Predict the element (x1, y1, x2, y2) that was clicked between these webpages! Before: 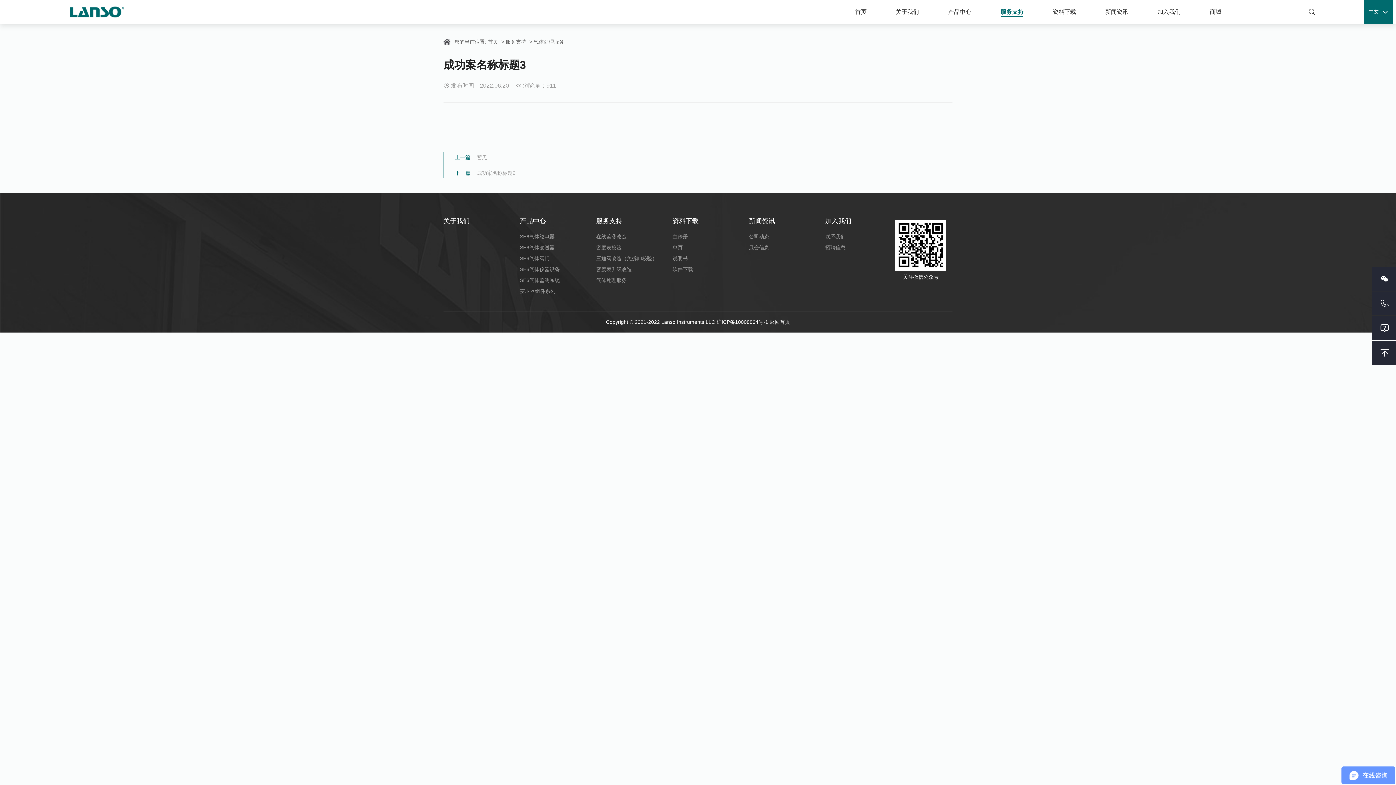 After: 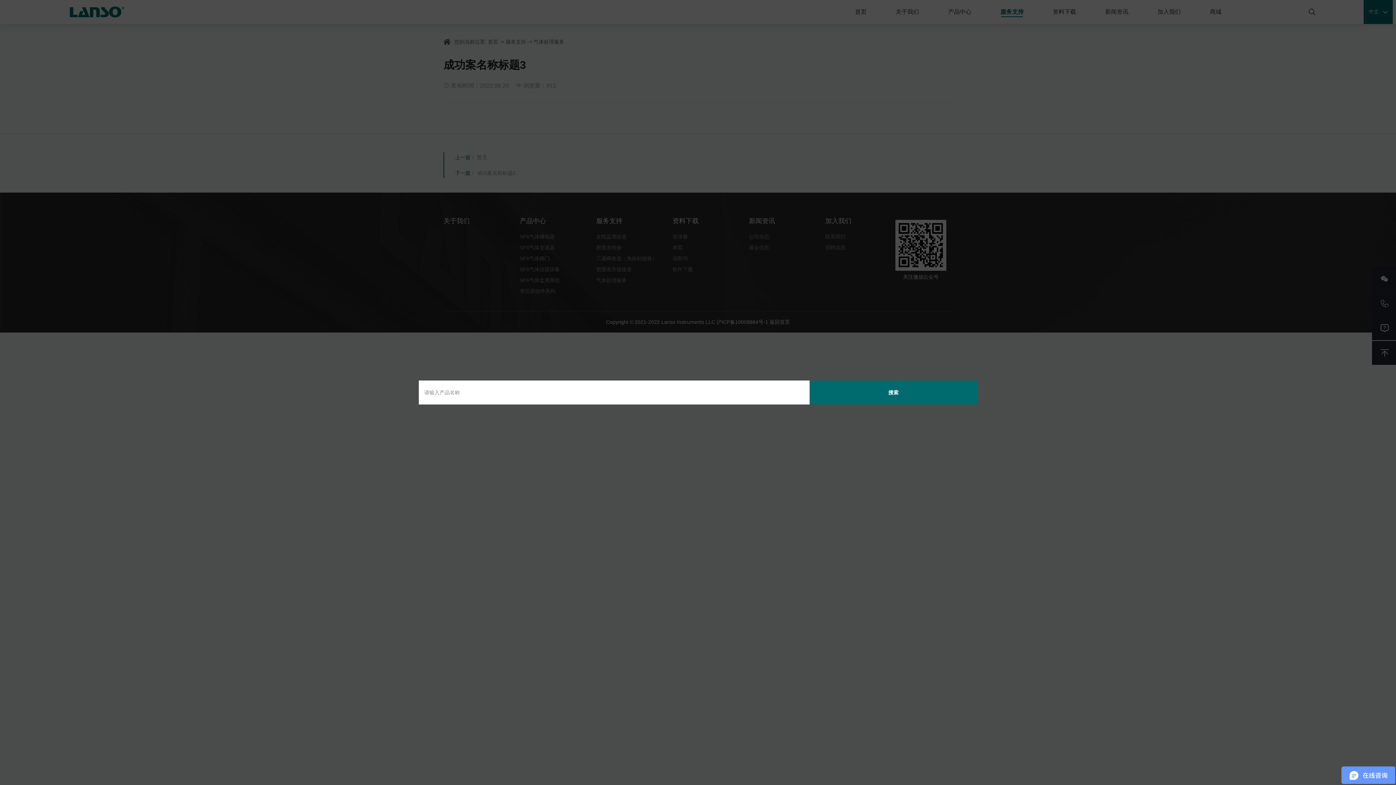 Action: bbox: (1309, 8, 1315, 16) label: 